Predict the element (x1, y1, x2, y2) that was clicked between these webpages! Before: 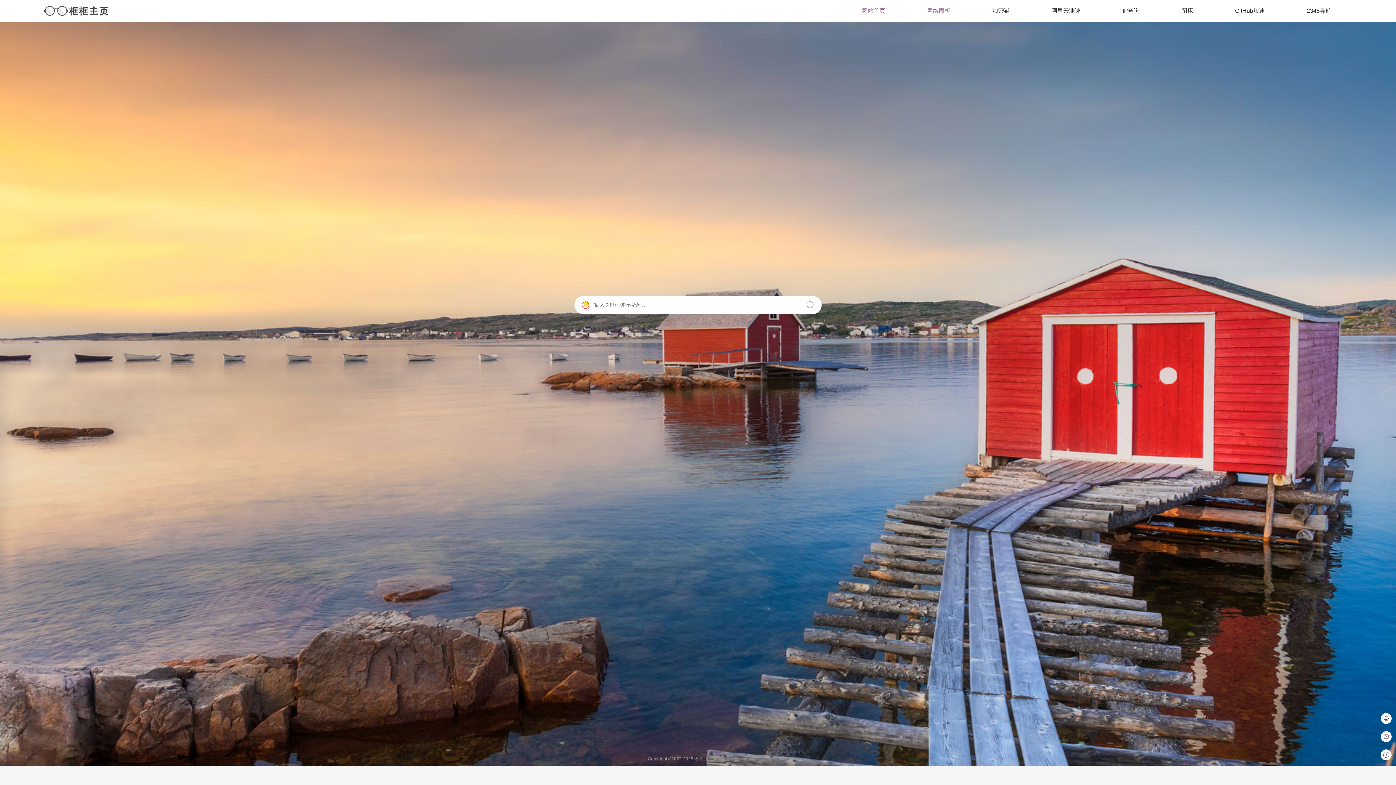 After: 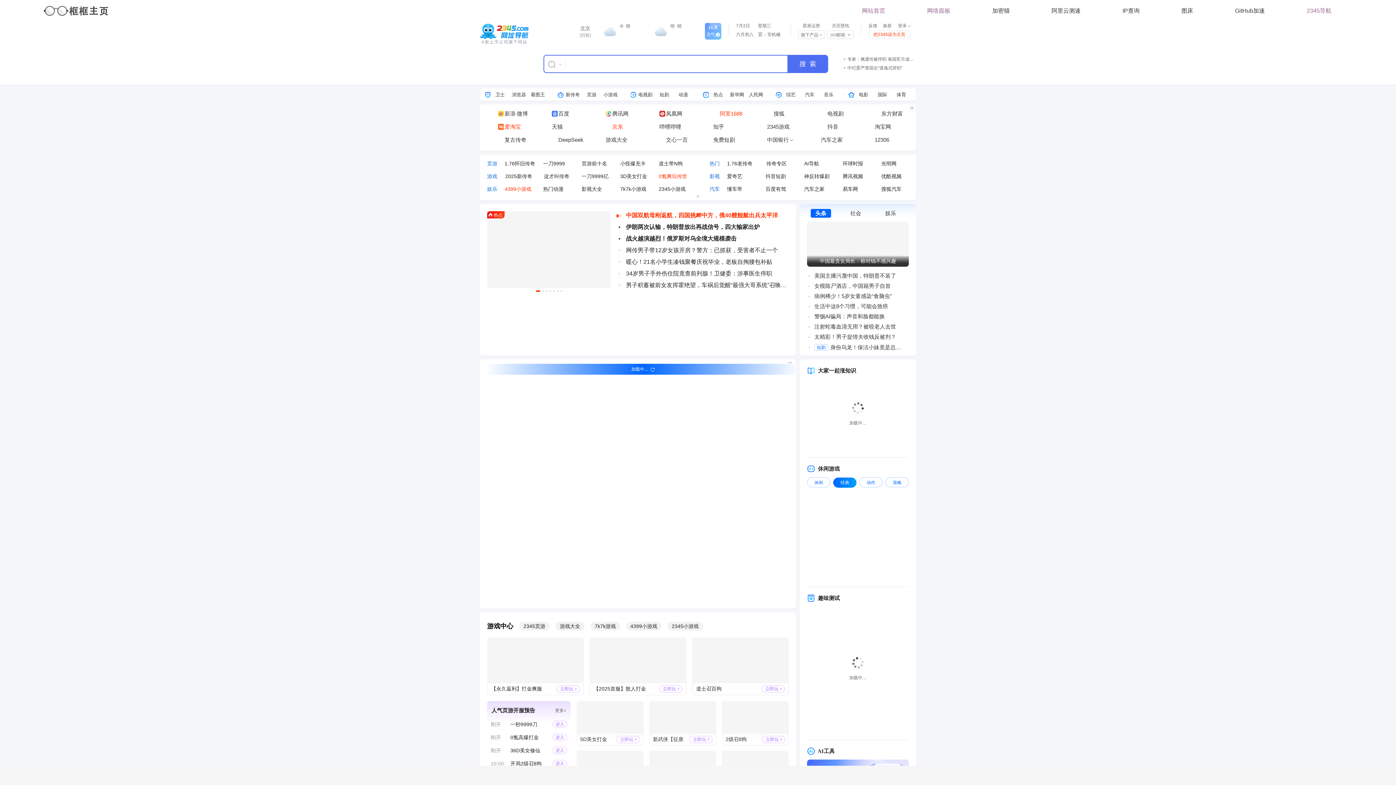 Action: bbox: (1307, 5, 1331, 16) label: 2345导航